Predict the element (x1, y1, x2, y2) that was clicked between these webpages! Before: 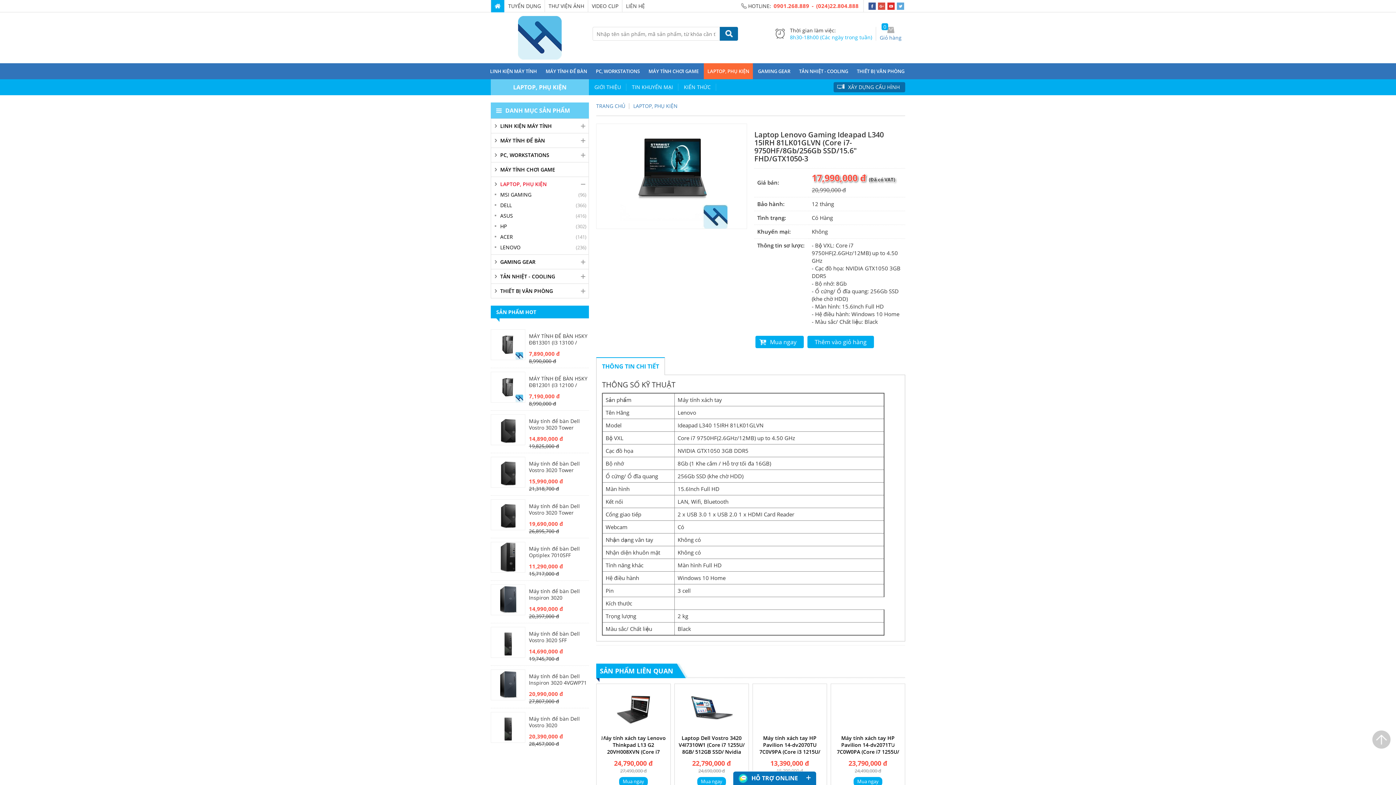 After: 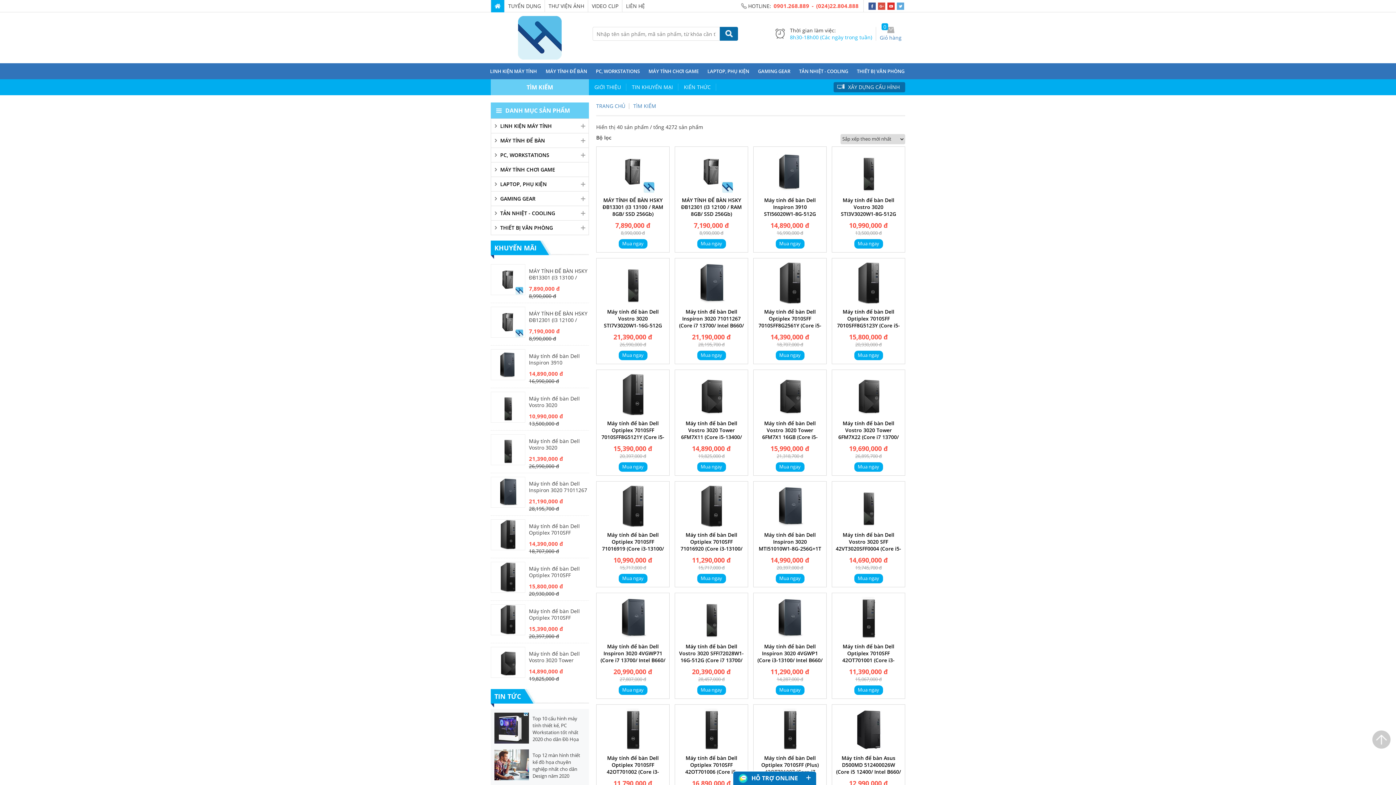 Action: bbox: (720, 27, 738, 40)